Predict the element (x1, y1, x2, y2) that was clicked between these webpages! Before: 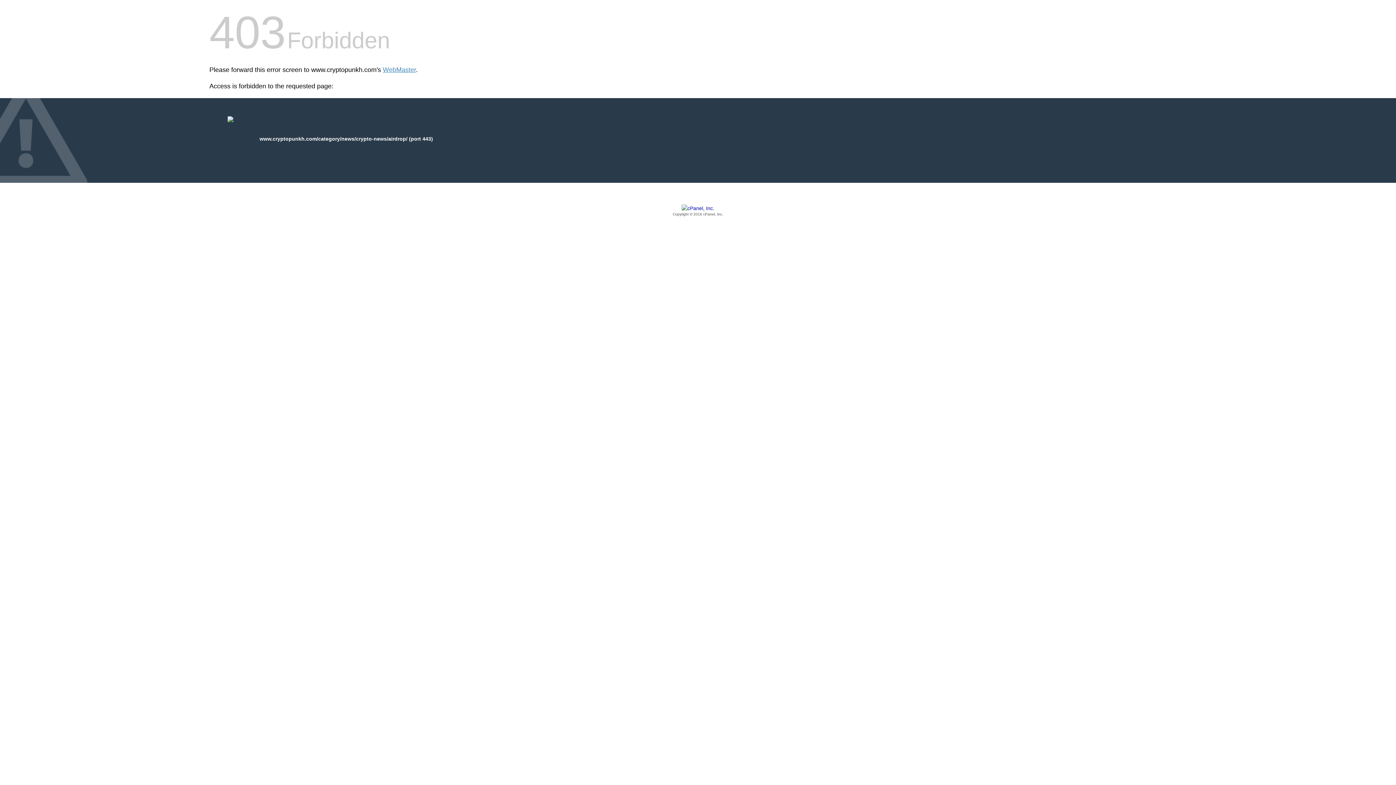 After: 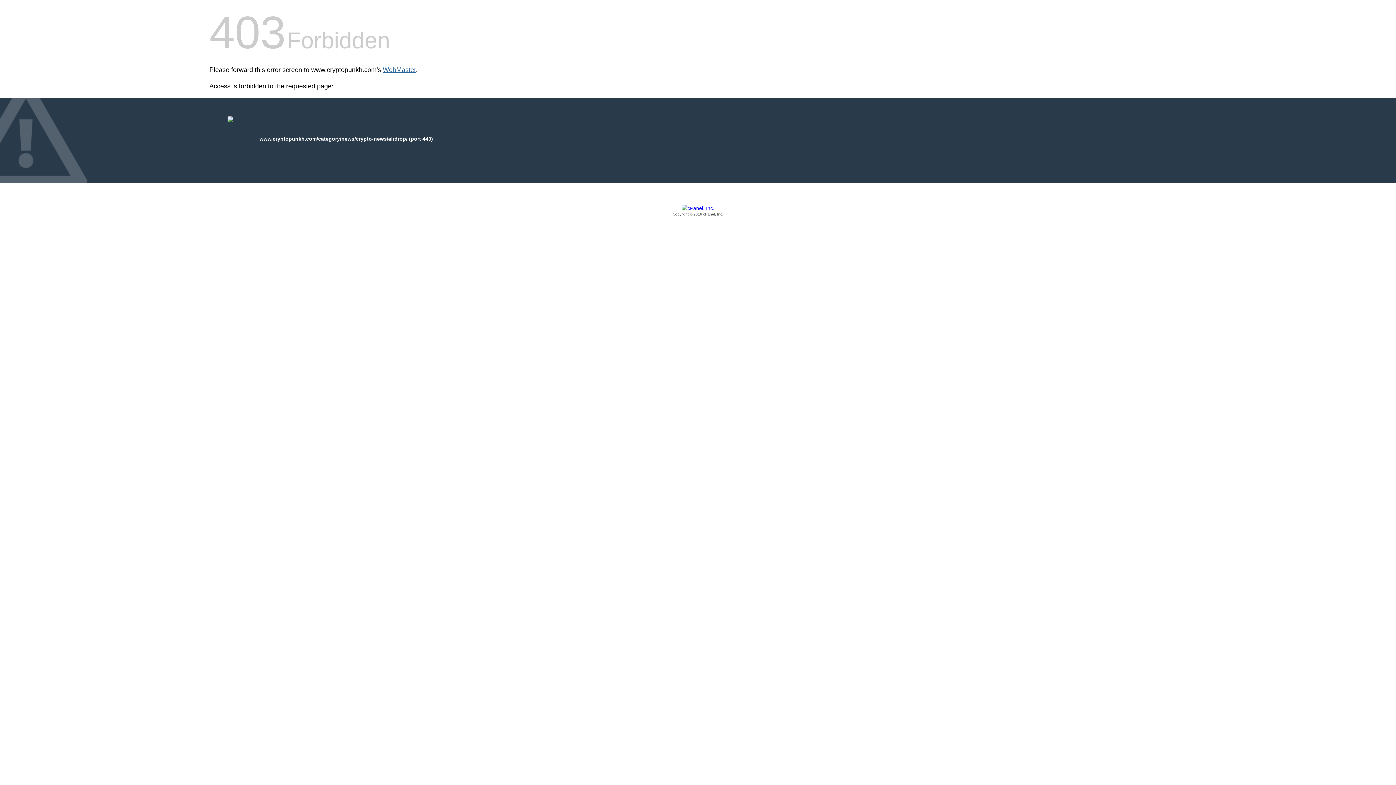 Action: bbox: (382, 66, 416, 73) label: WebMaster